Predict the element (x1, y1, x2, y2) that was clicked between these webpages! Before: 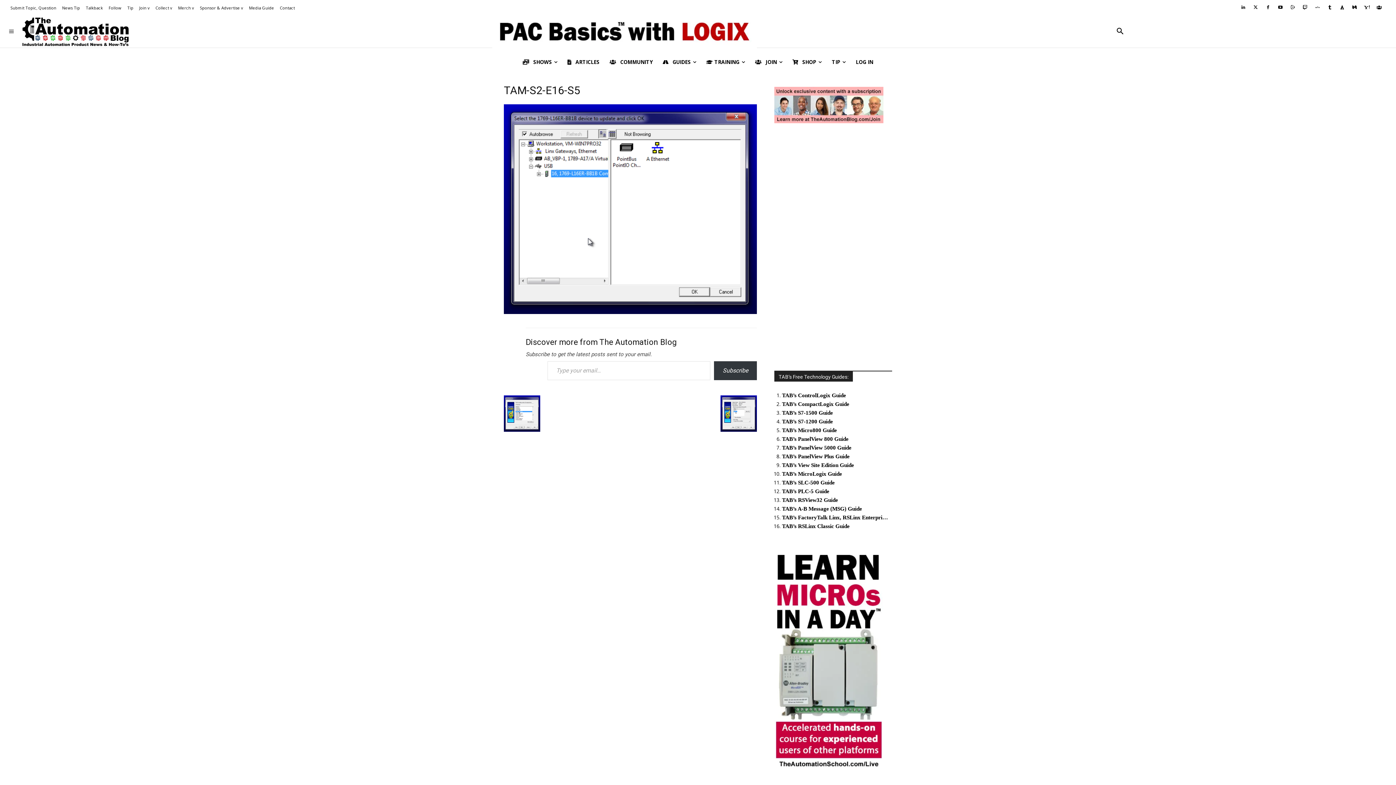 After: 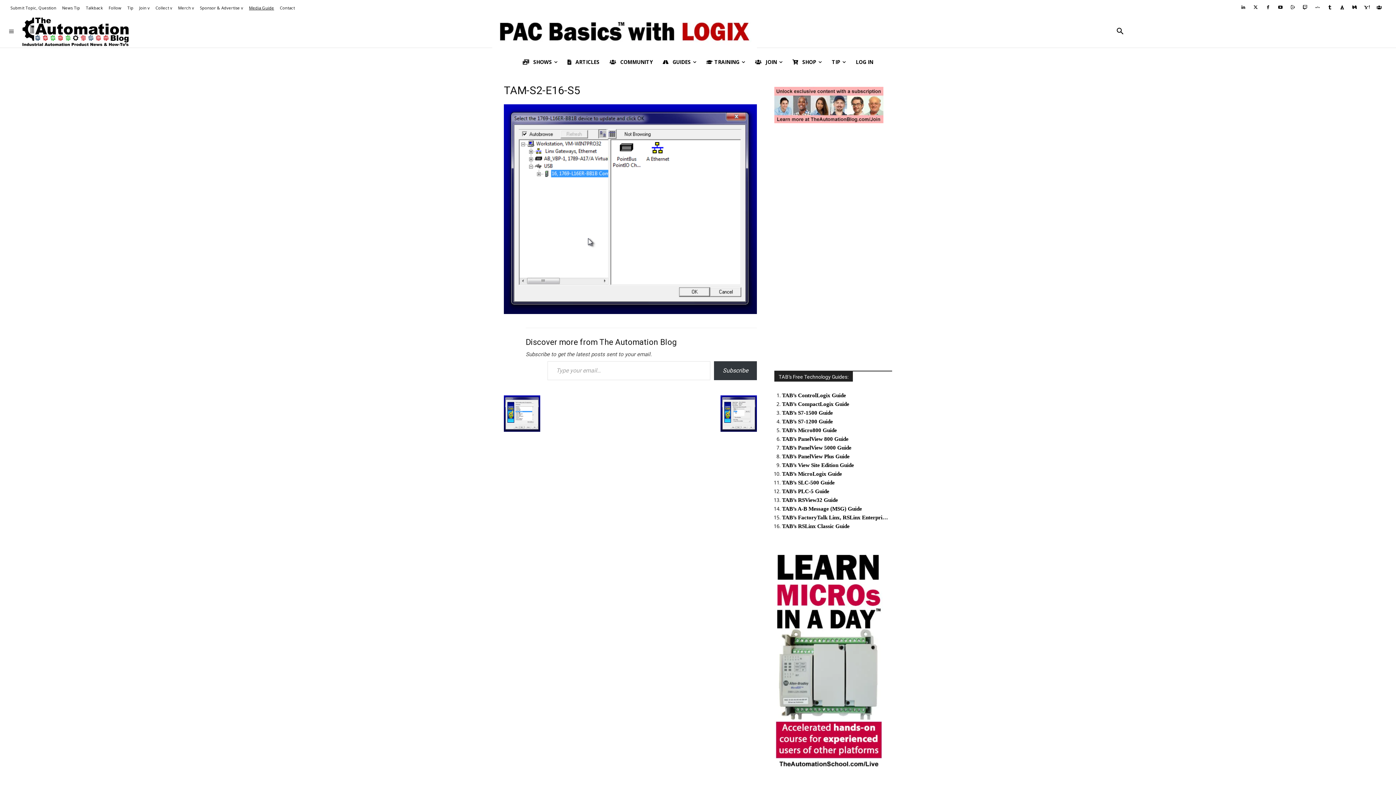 Action: label: Media Guide bbox: (249, 5, 274, 9)